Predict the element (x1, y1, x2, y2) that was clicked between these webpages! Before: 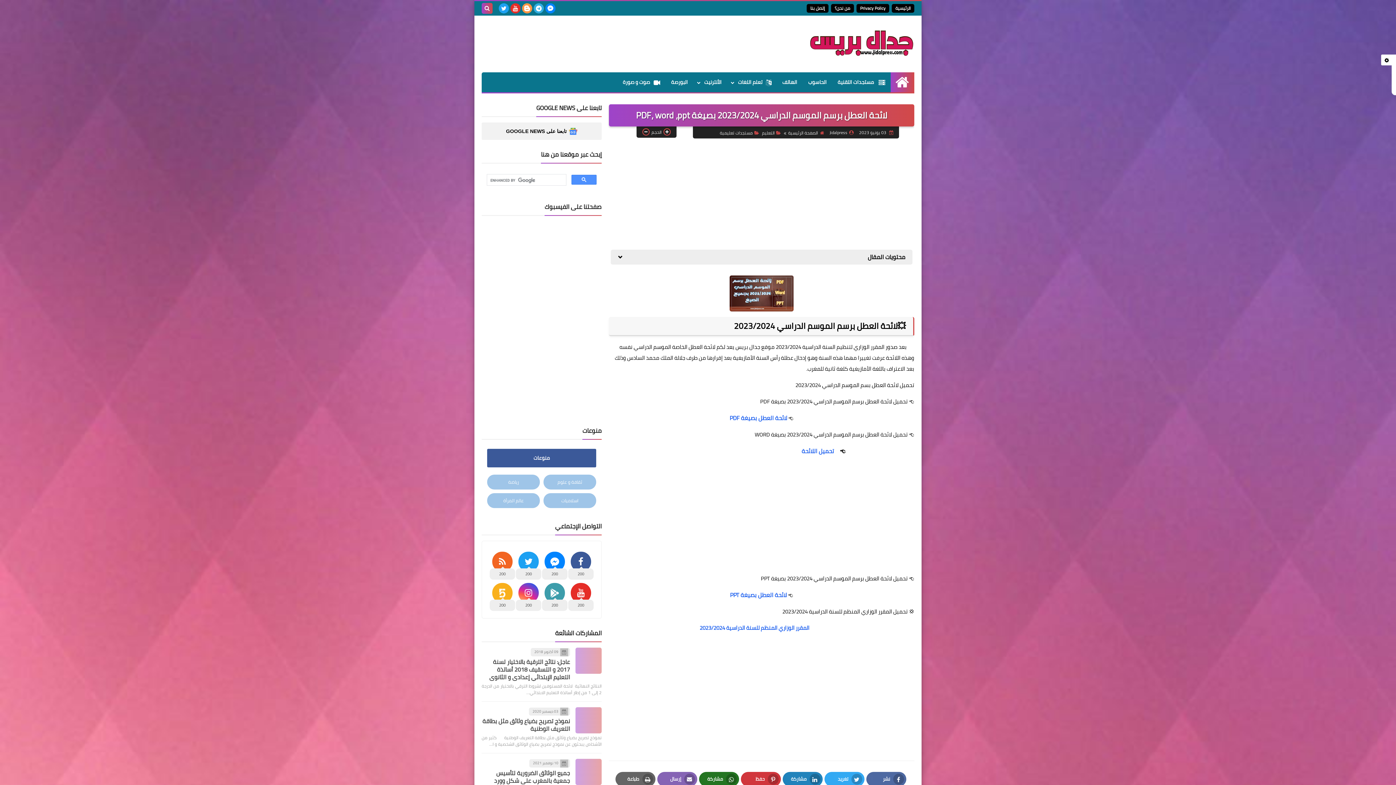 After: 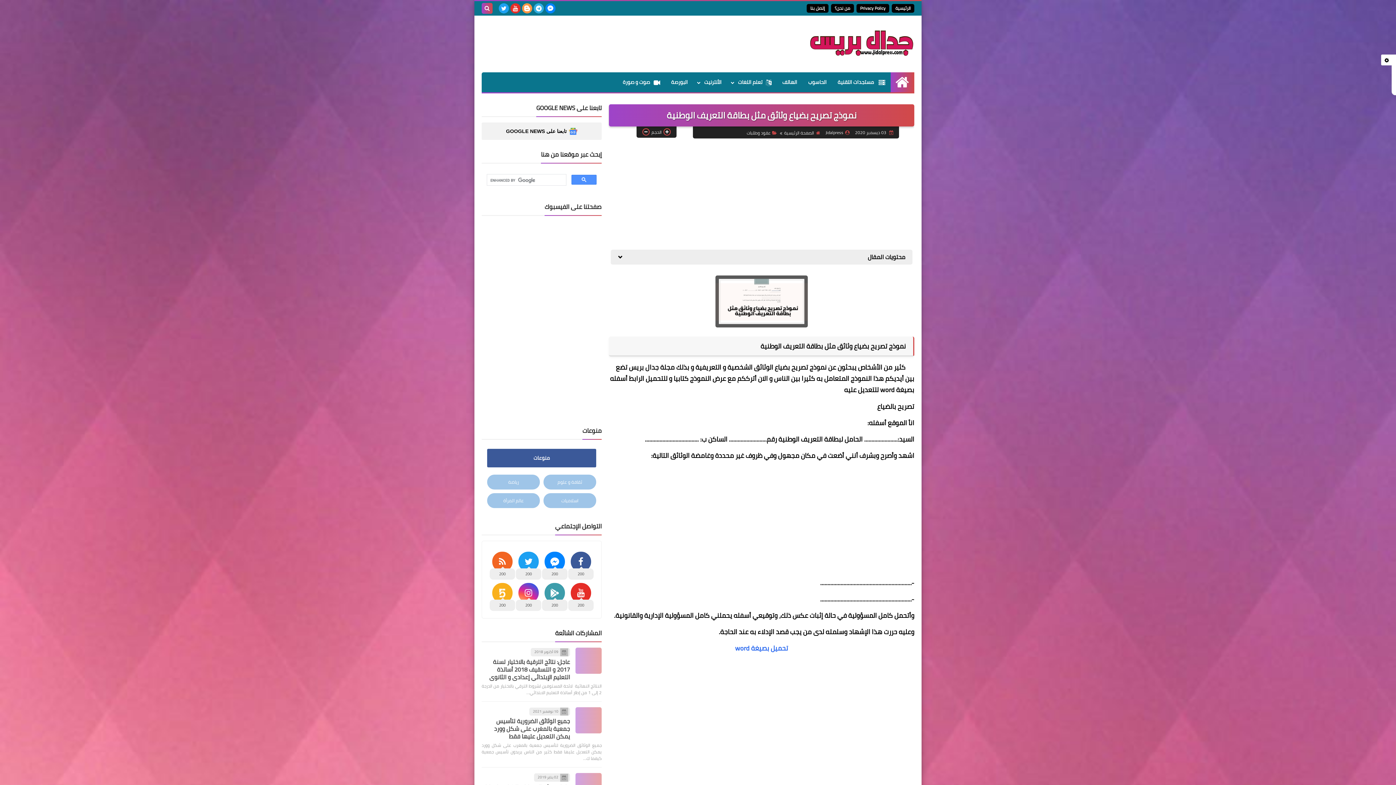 Action: label: نموذج تصريح بضياع وثائق مثل بطاقة التعريف الوطنية bbox: (482, 716, 570, 734)